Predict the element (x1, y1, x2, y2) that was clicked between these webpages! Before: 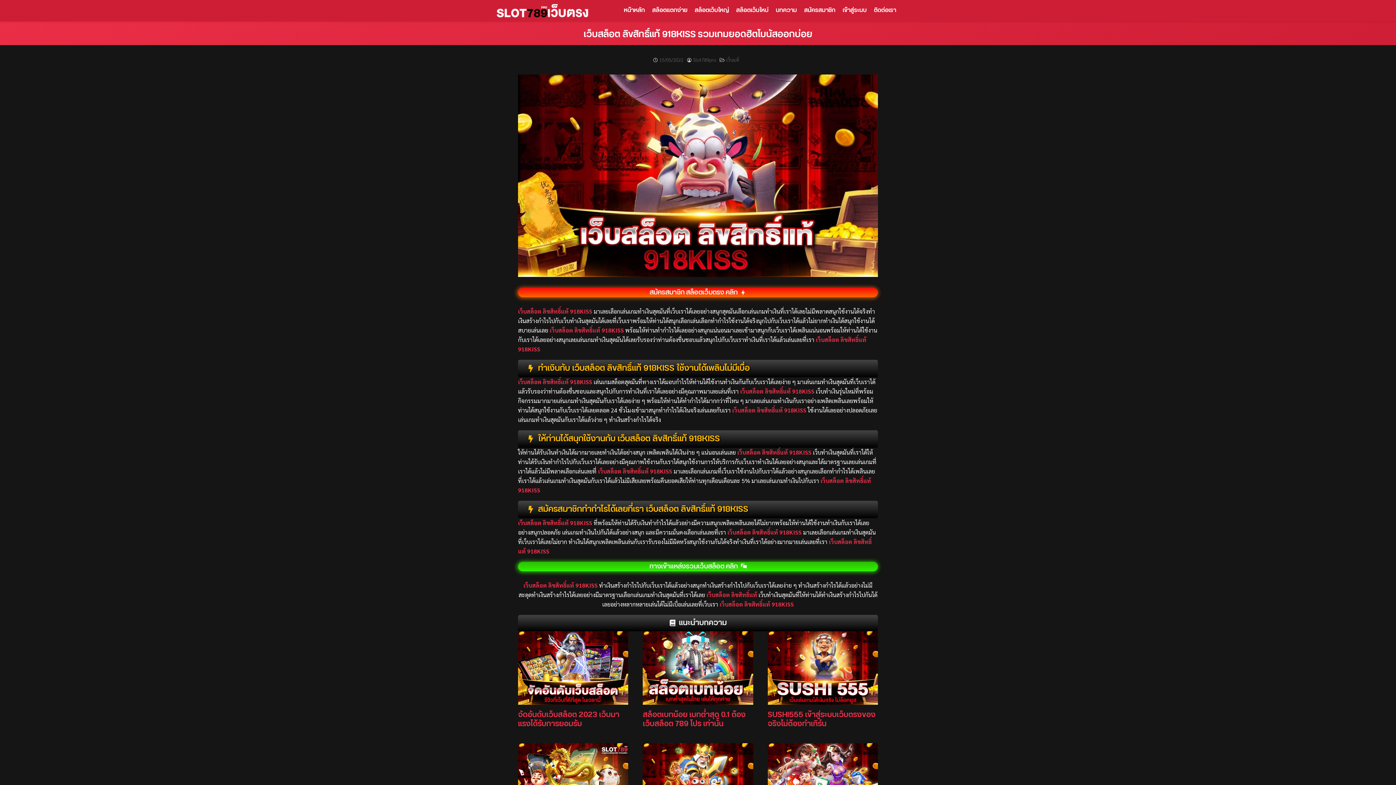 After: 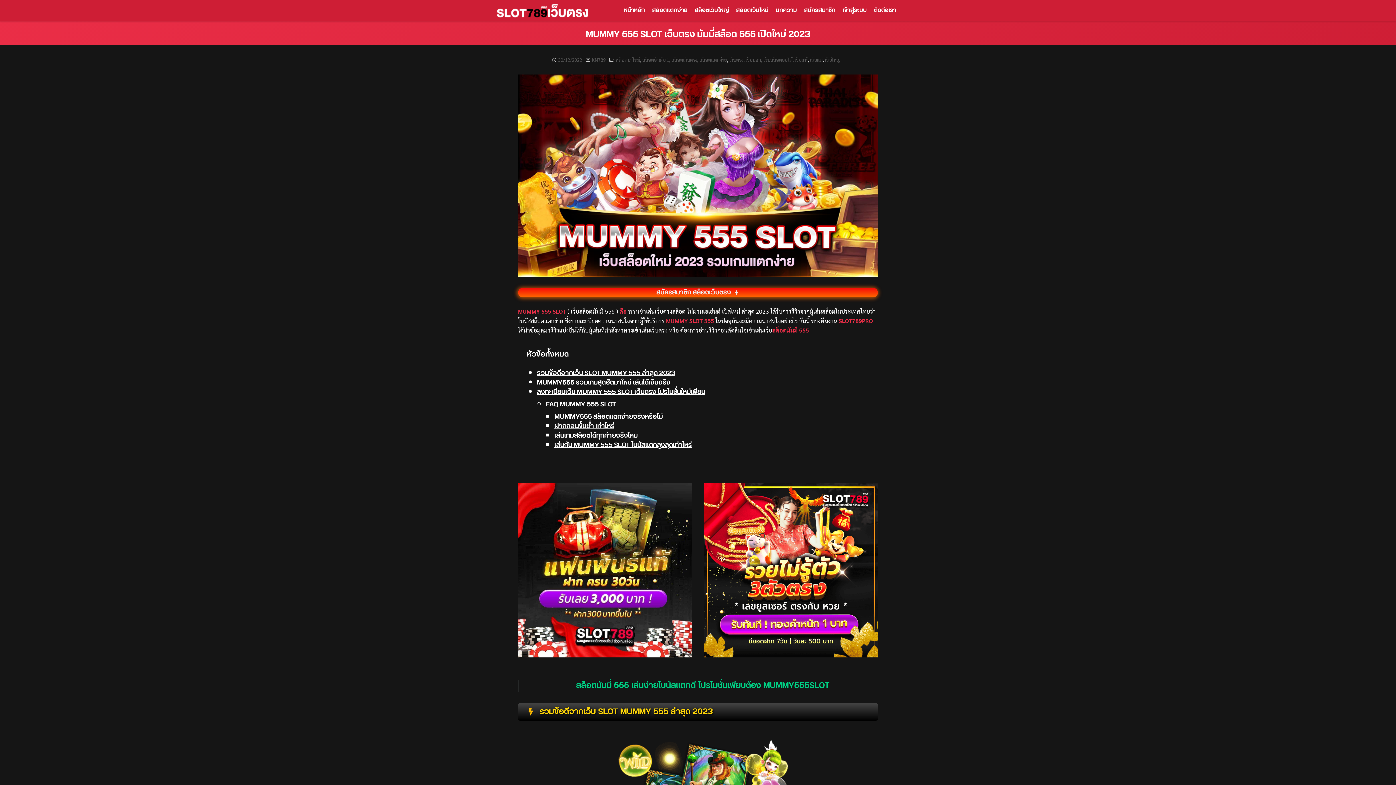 Action: bbox: (767, 743, 878, 817)